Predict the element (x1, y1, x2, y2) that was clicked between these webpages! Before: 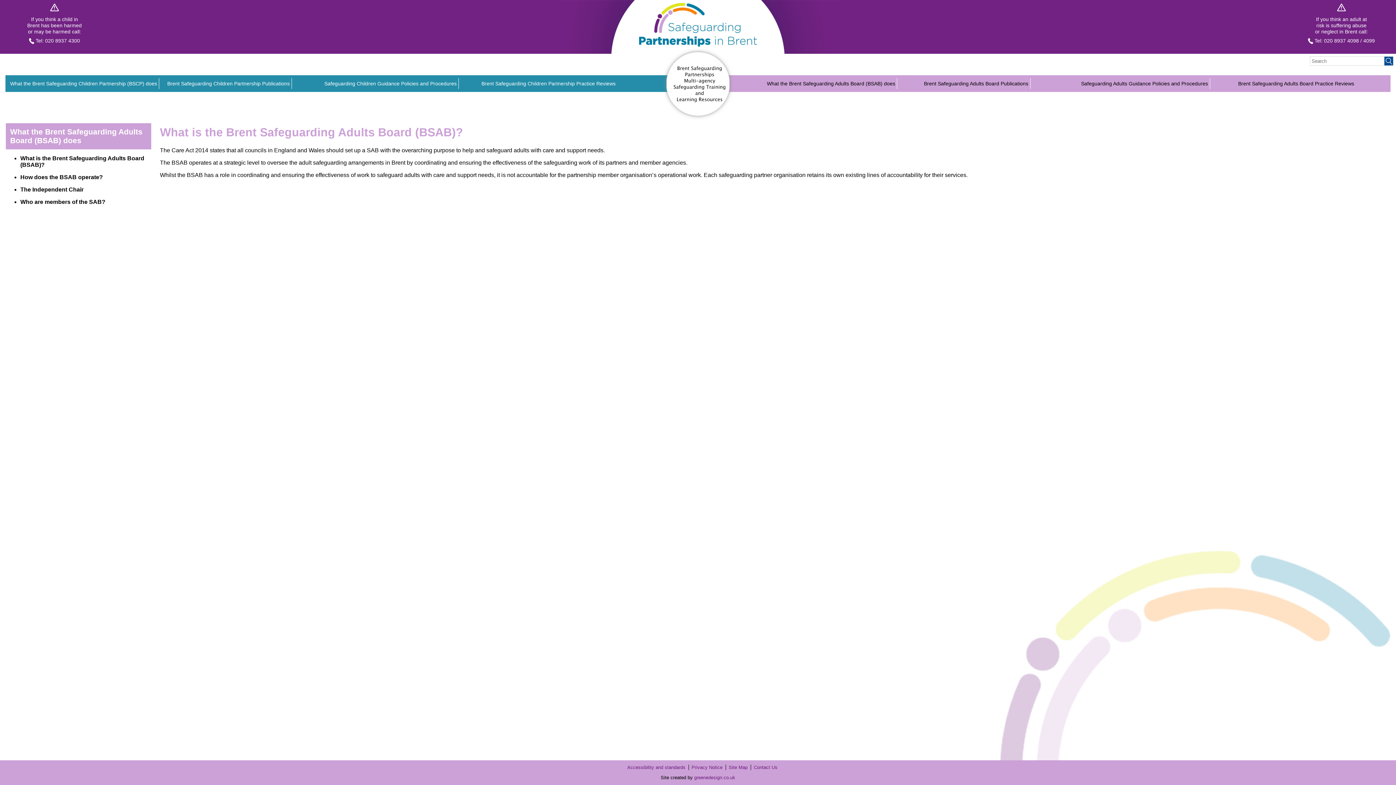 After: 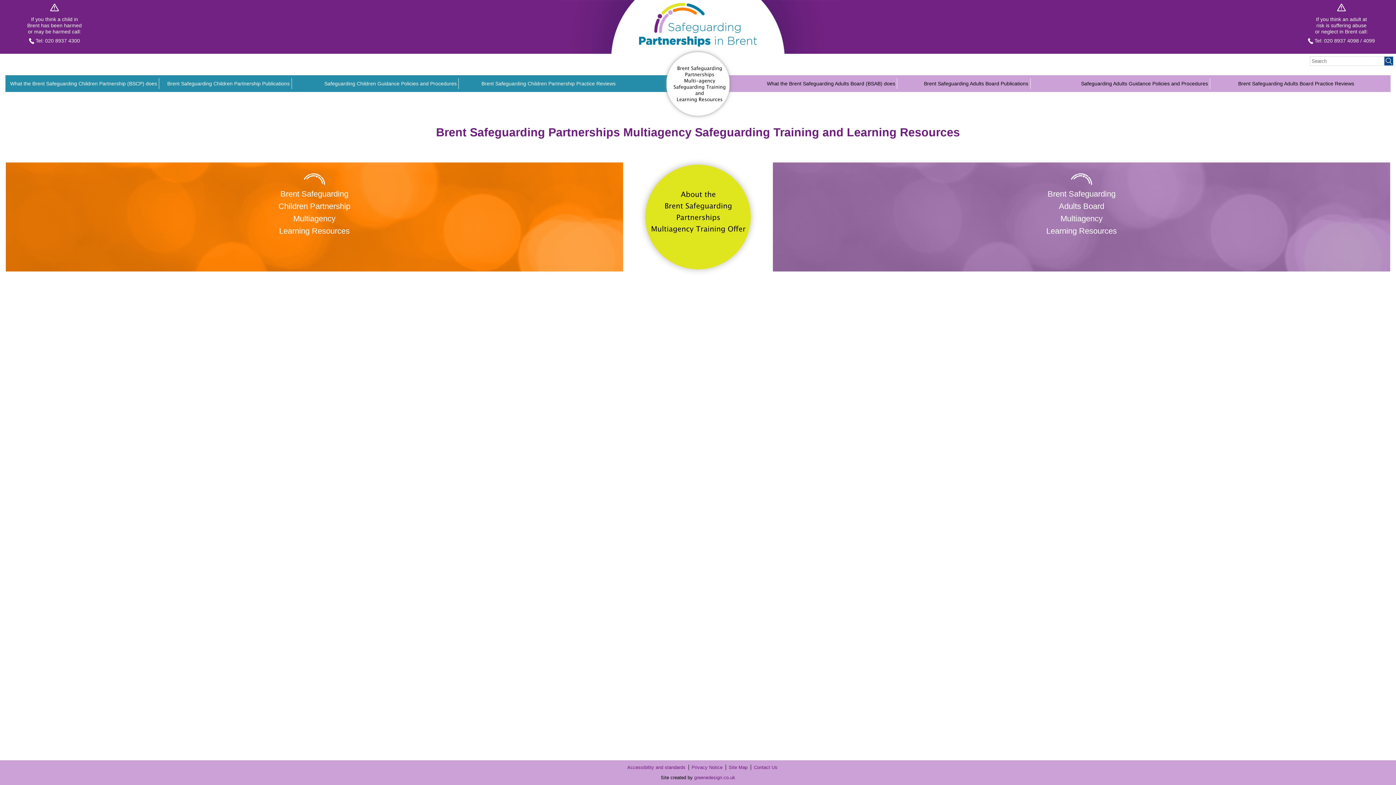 Action: bbox: (658, 118, 737, 124)